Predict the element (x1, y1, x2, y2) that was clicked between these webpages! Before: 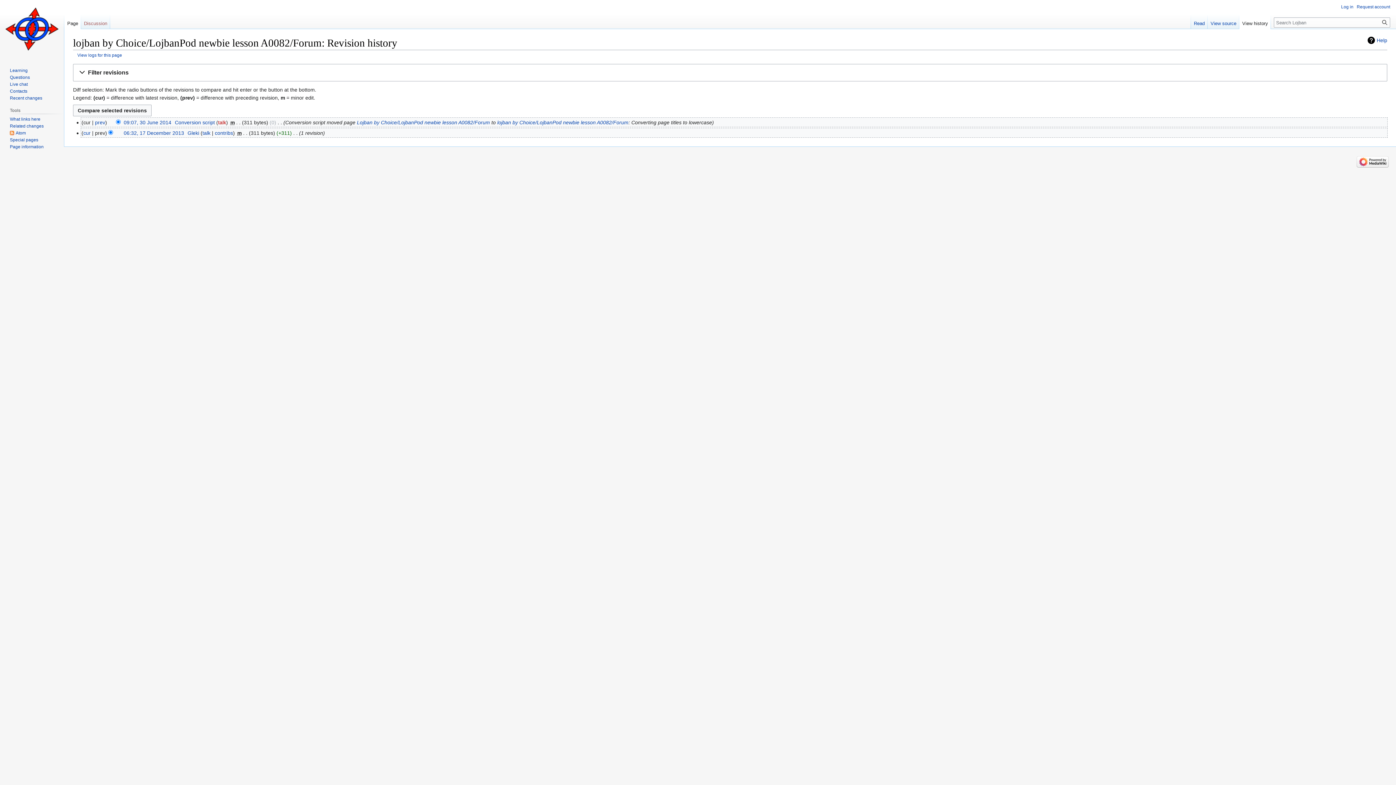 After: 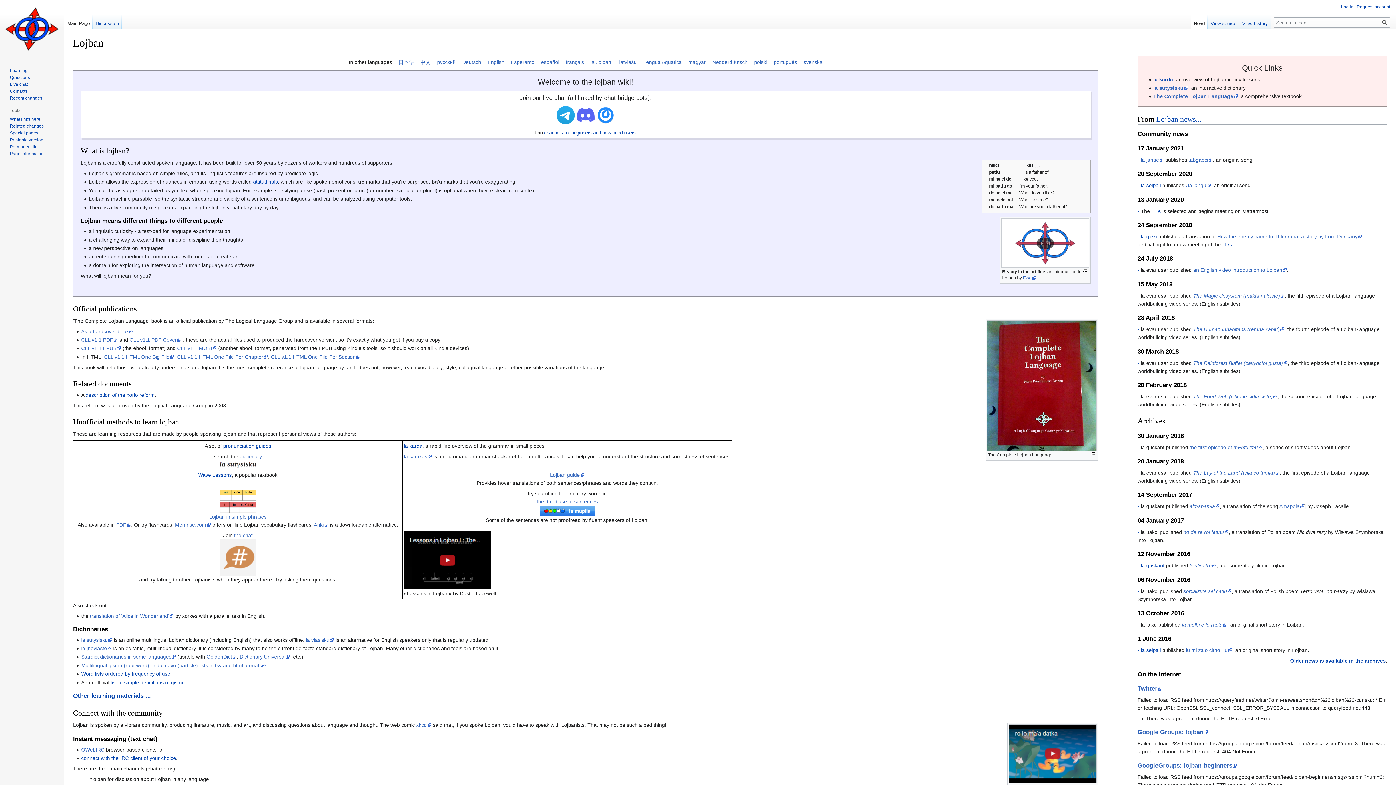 Action: bbox: (2, 0, 61, 58)